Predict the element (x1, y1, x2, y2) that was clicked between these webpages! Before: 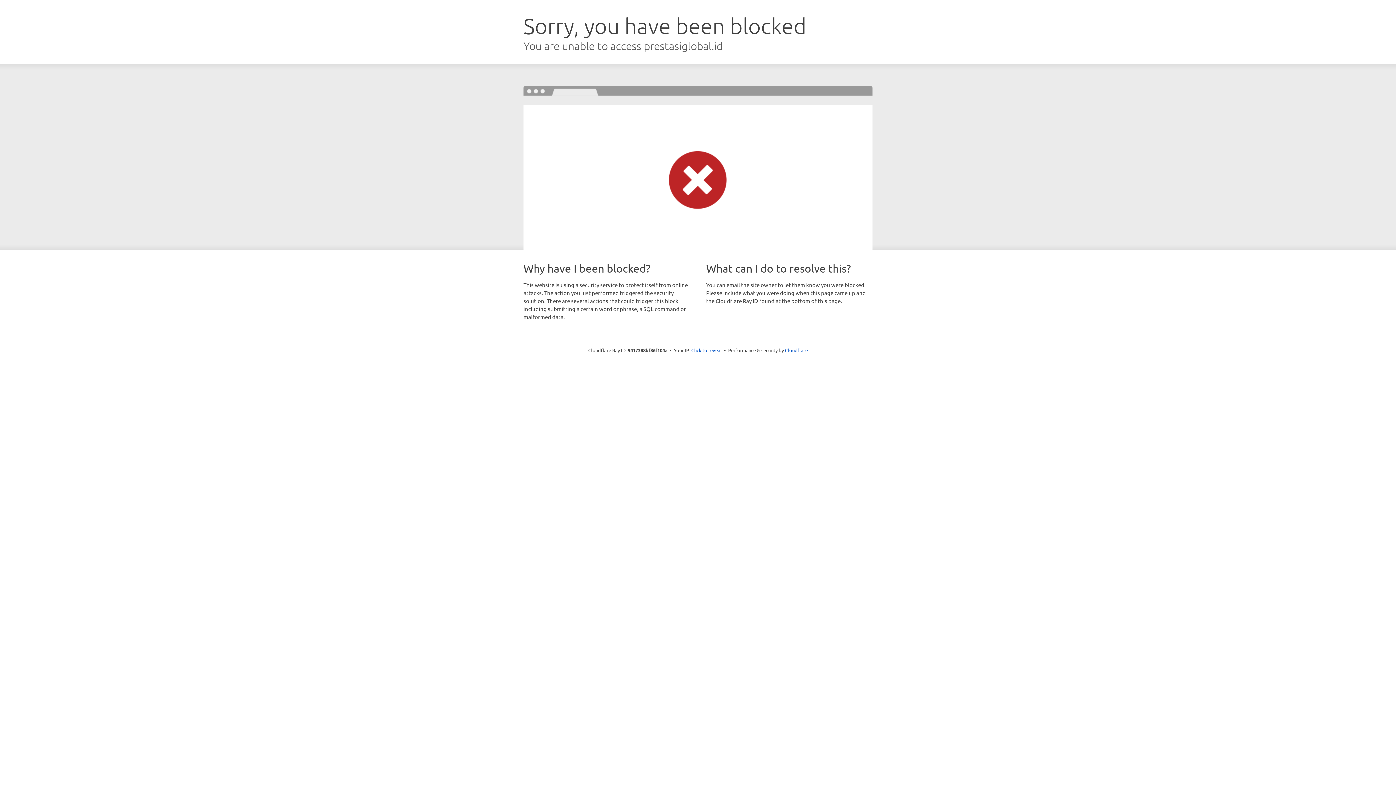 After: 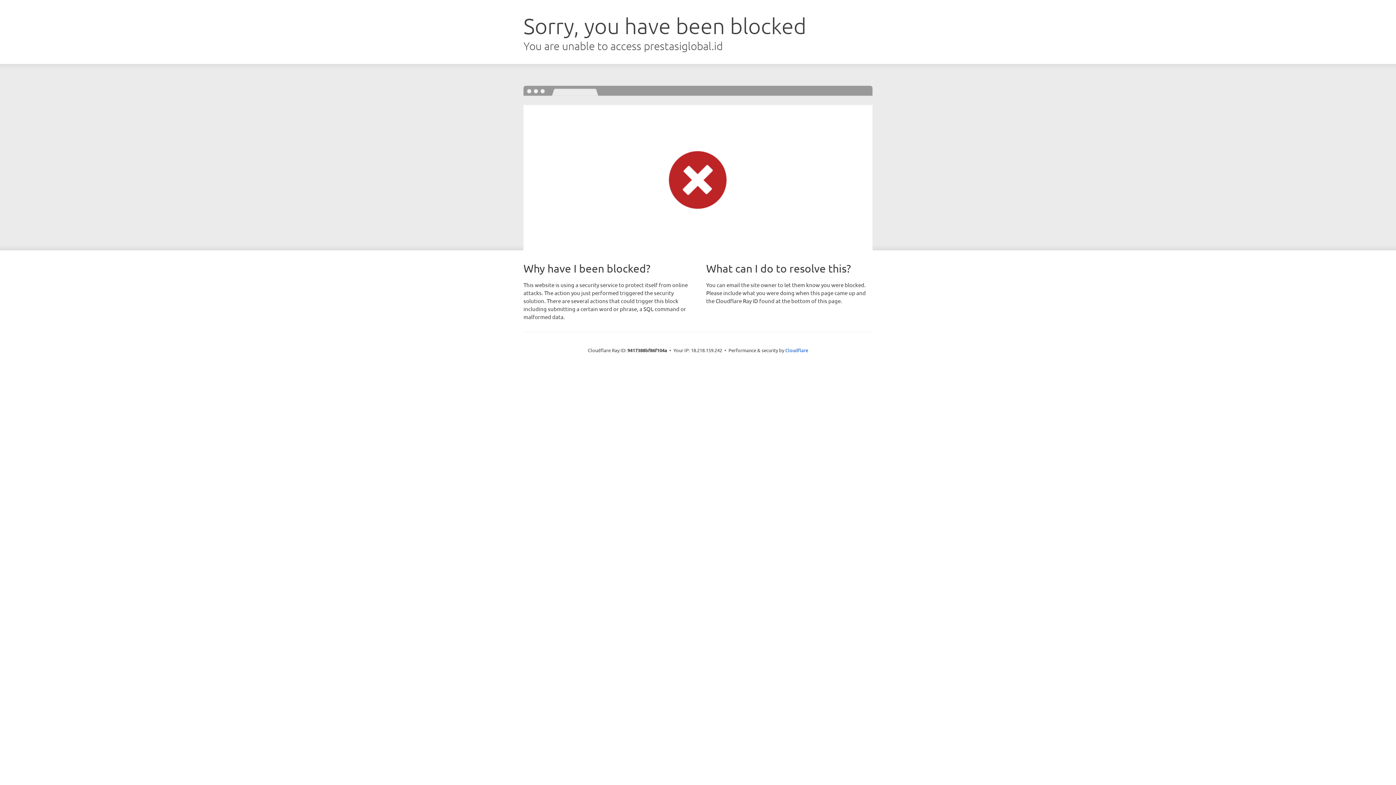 Action: label: Click to reveal bbox: (691, 346, 722, 353)